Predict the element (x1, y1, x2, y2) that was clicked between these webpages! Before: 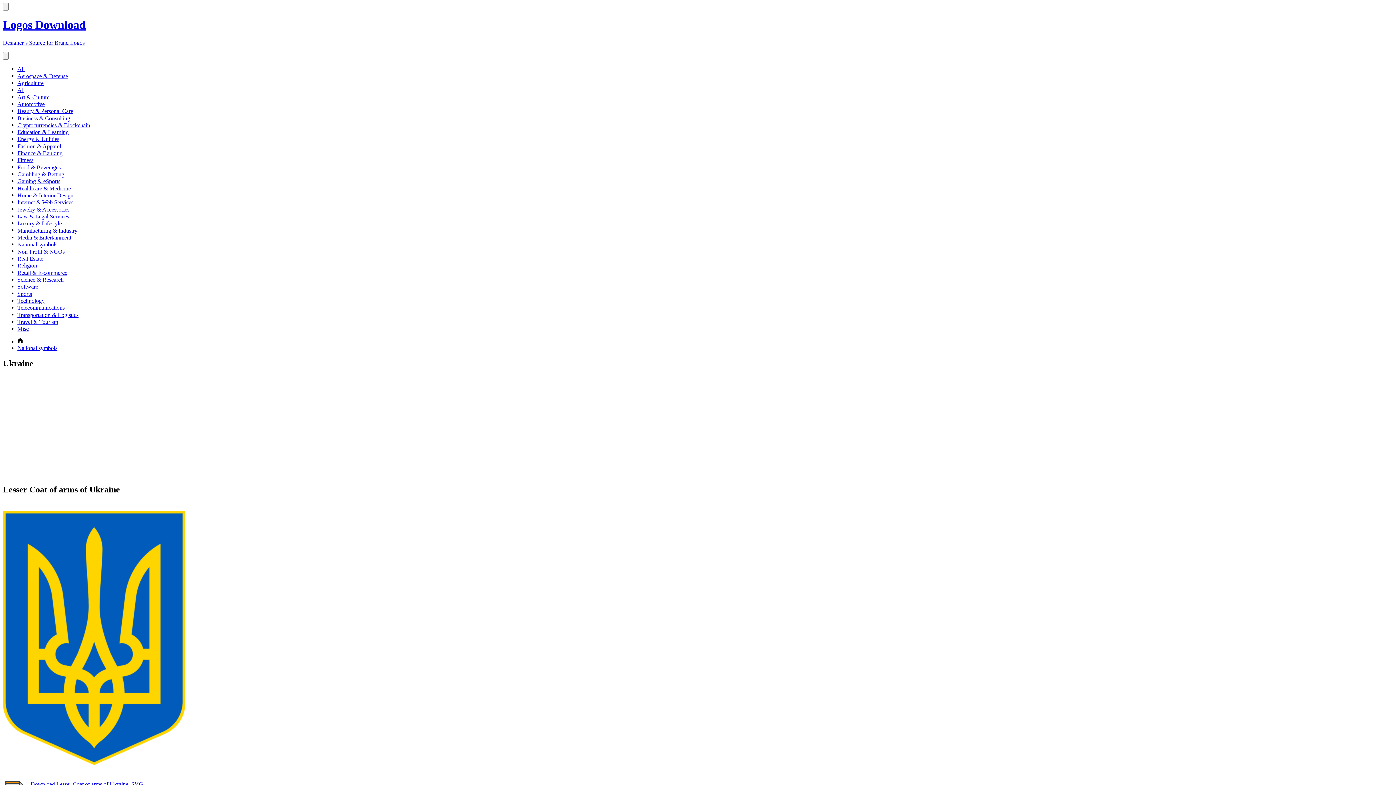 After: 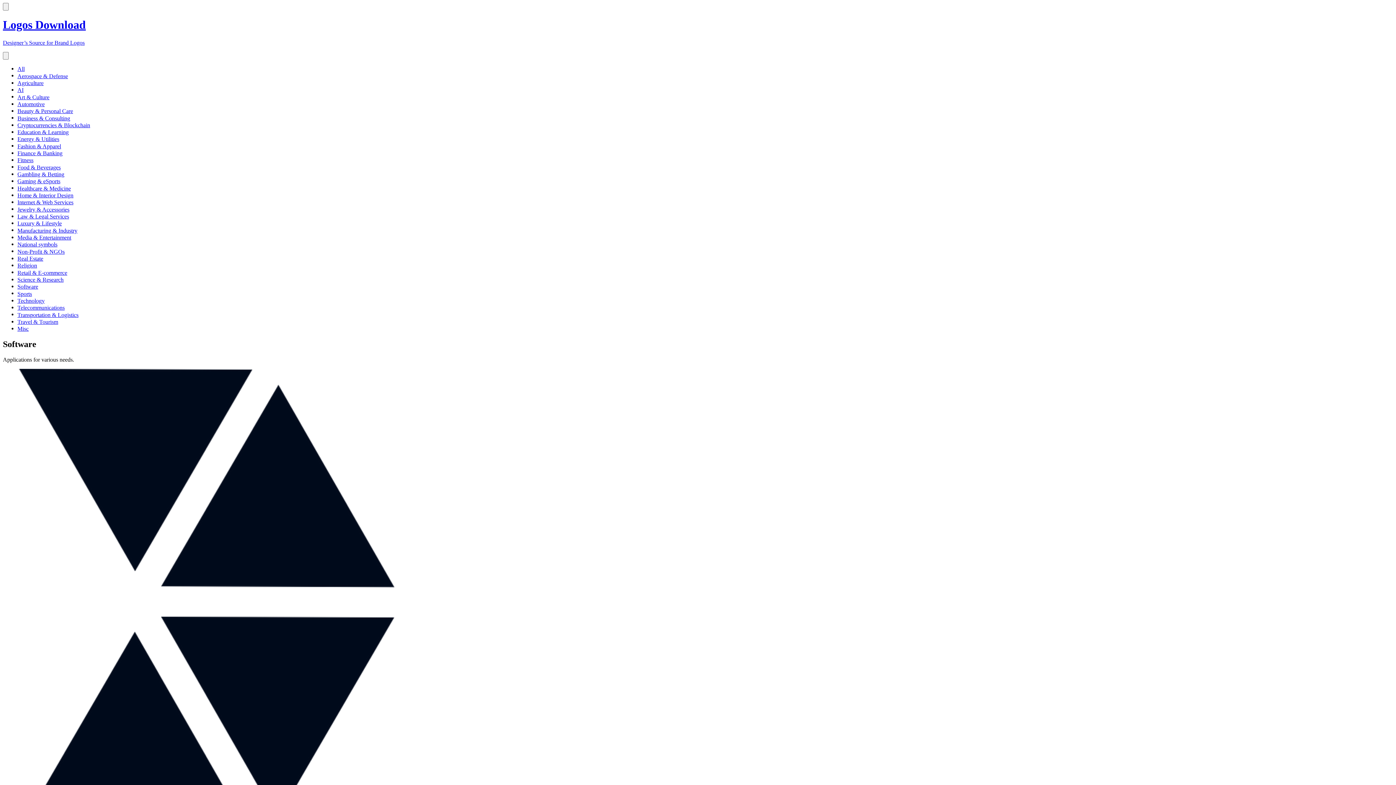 Action: bbox: (17, 283, 38, 290) label: Software